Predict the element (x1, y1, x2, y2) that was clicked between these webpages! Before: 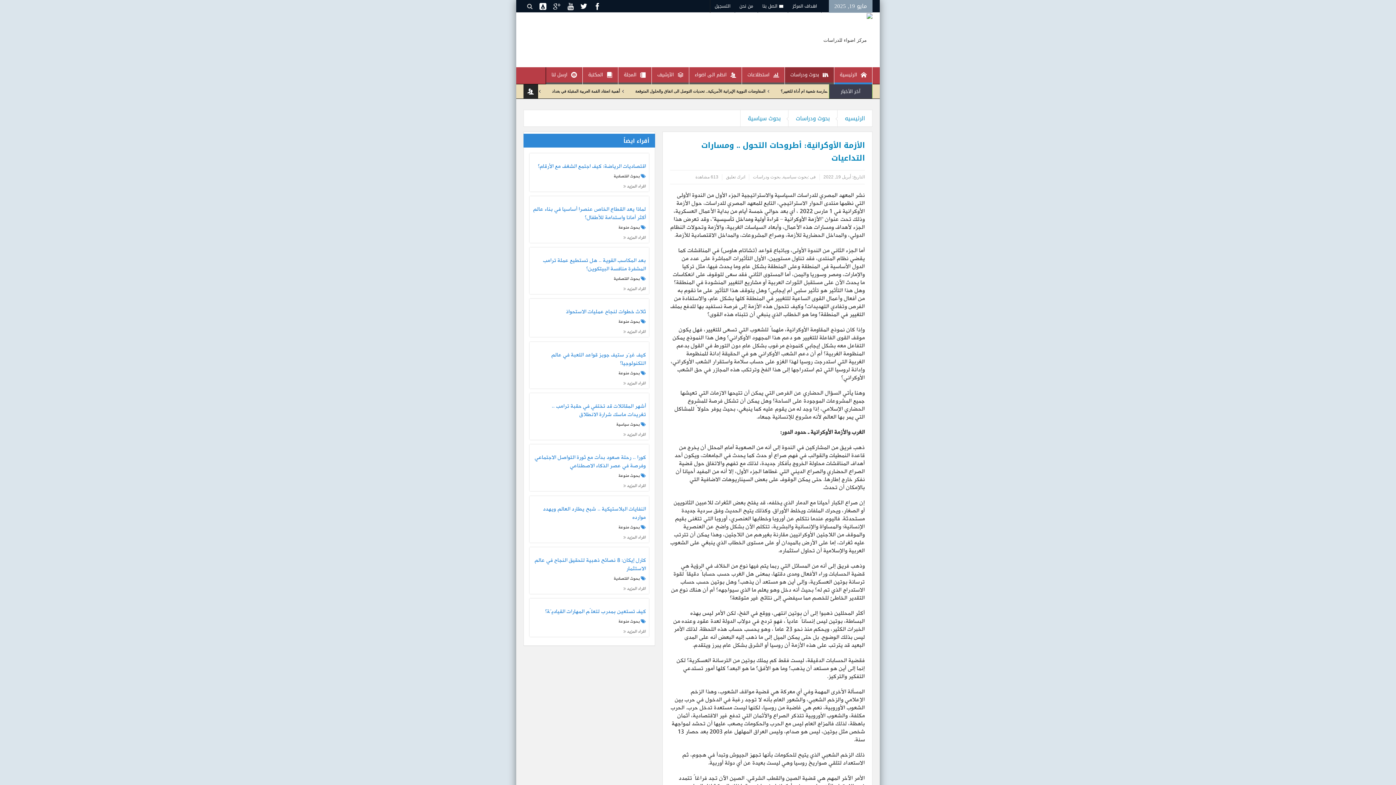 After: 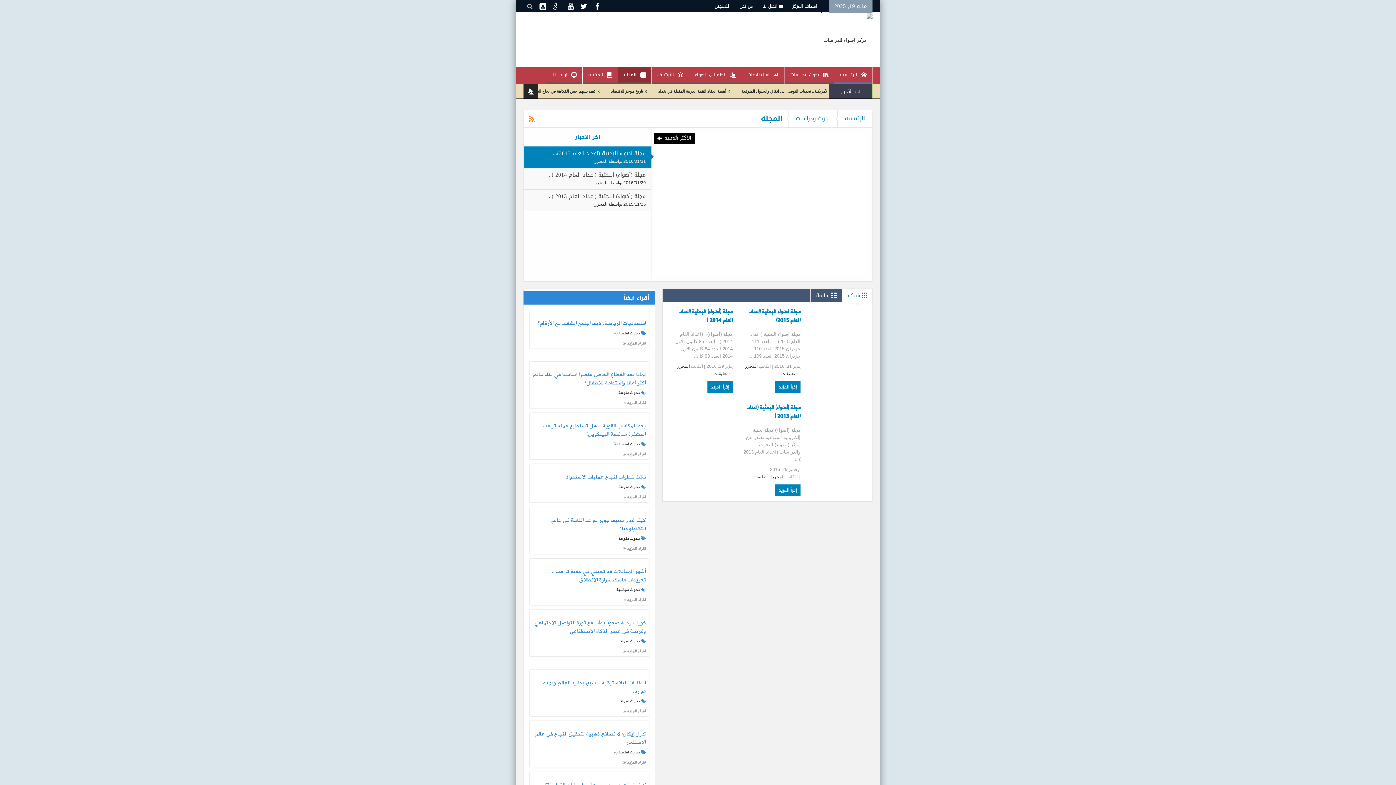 Action: bbox: (618, 67, 651, 84) label: المجلة